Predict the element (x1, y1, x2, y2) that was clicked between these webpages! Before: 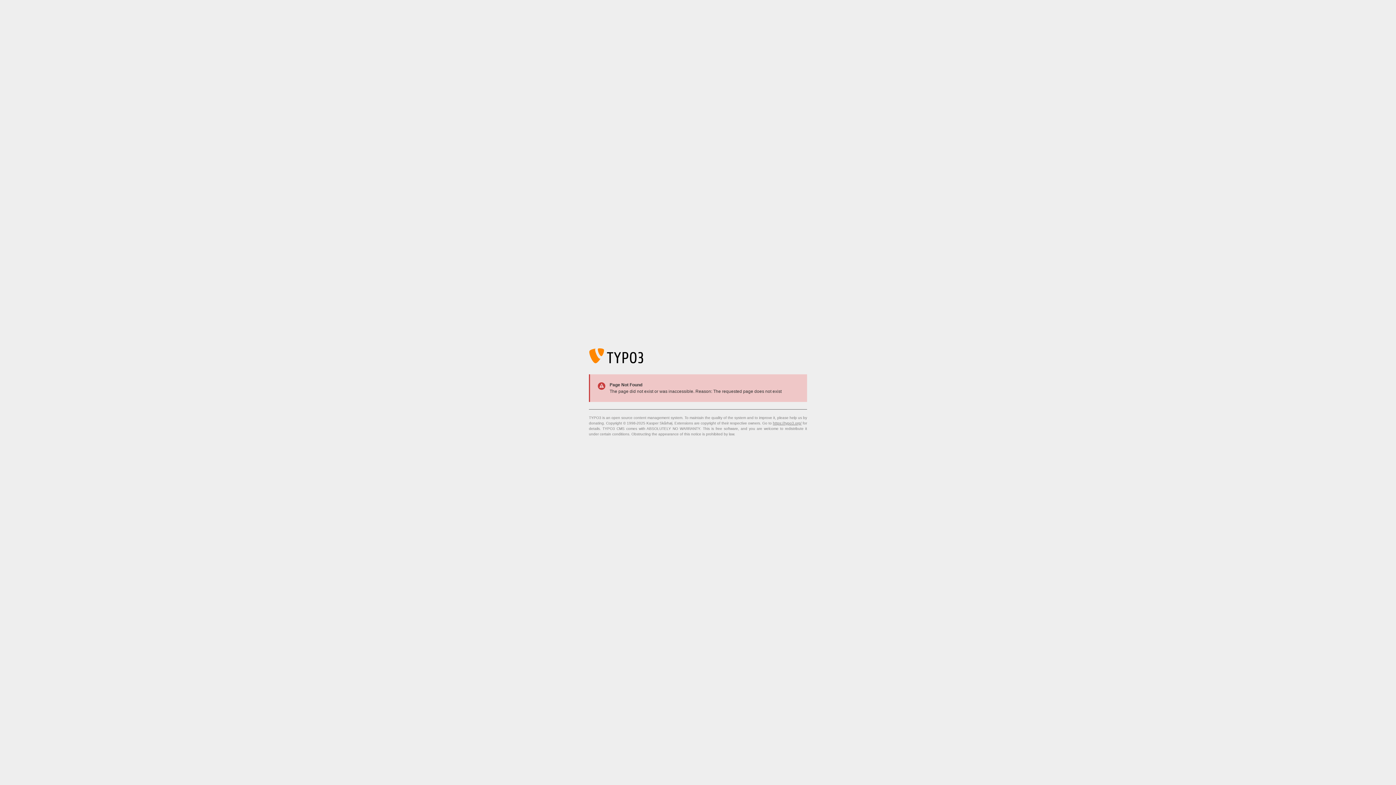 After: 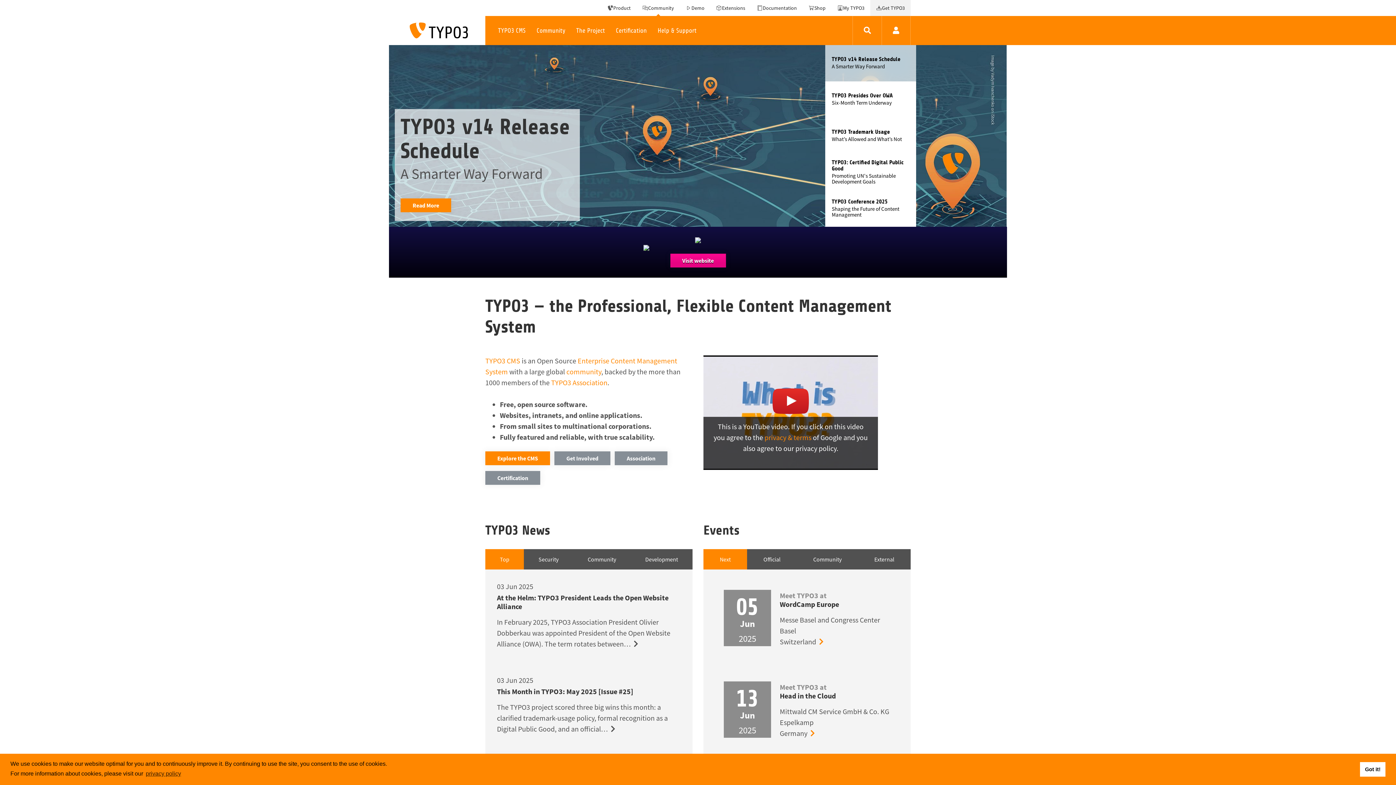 Action: bbox: (773, 421, 801, 425) label: https://typo3.org/